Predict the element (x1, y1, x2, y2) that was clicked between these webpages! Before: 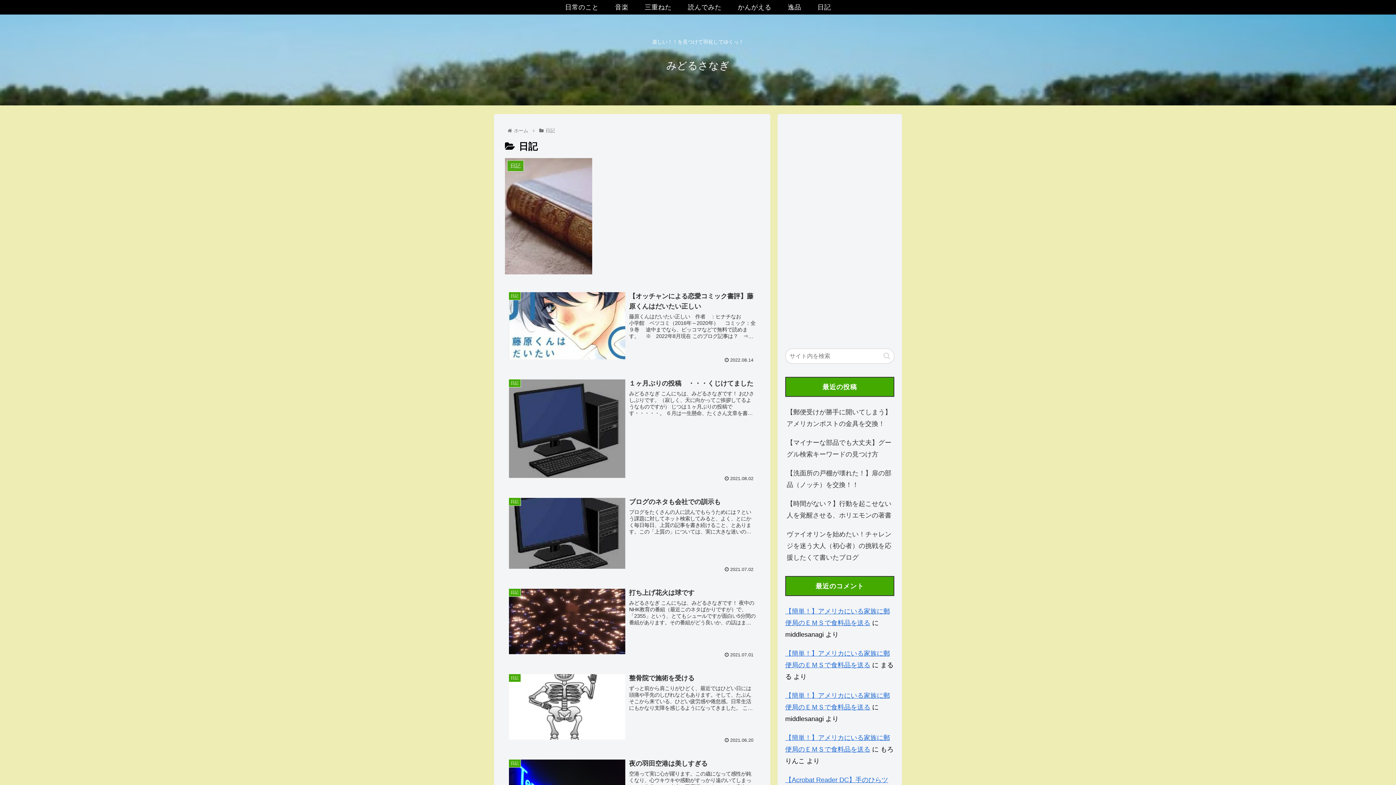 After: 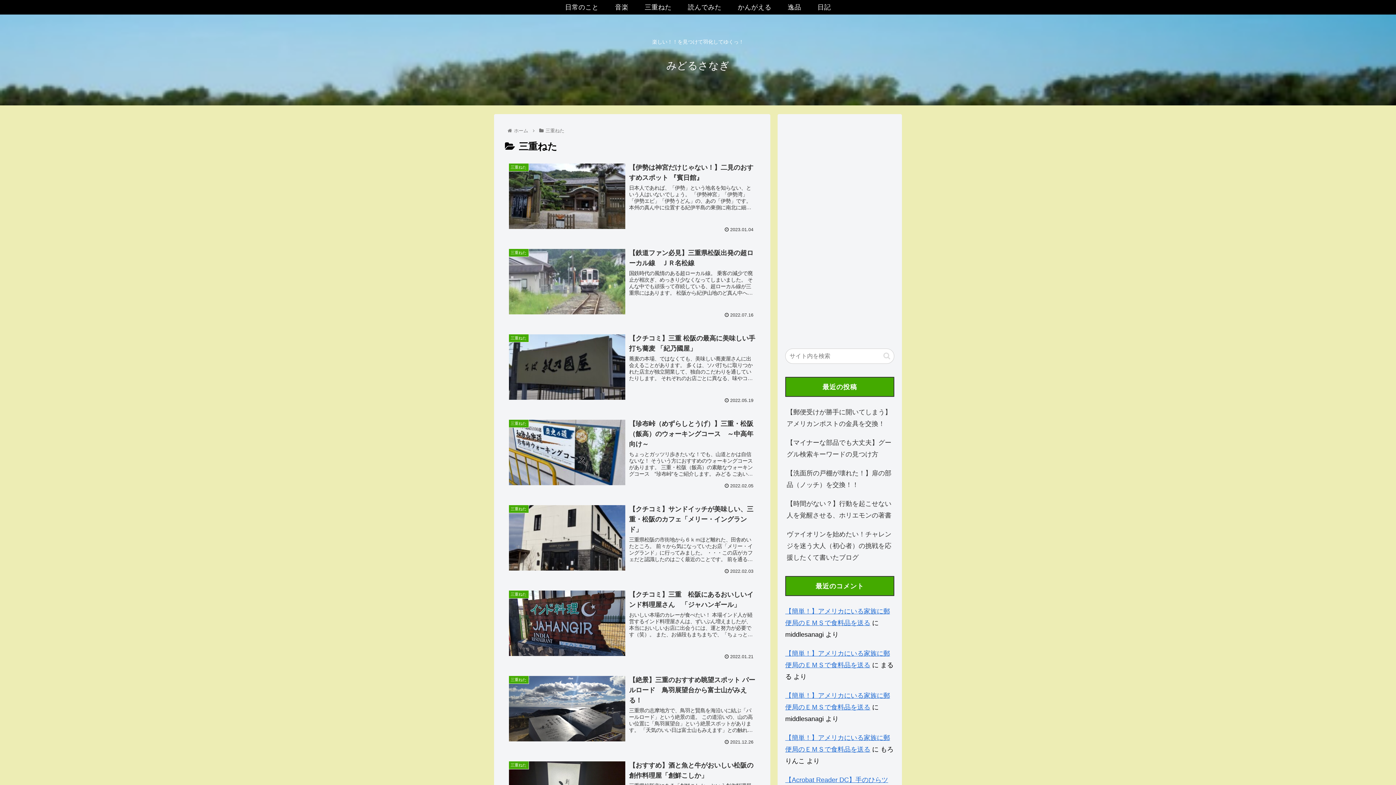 Action: bbox: (636, 0, 679, 14) label: 三重ねた